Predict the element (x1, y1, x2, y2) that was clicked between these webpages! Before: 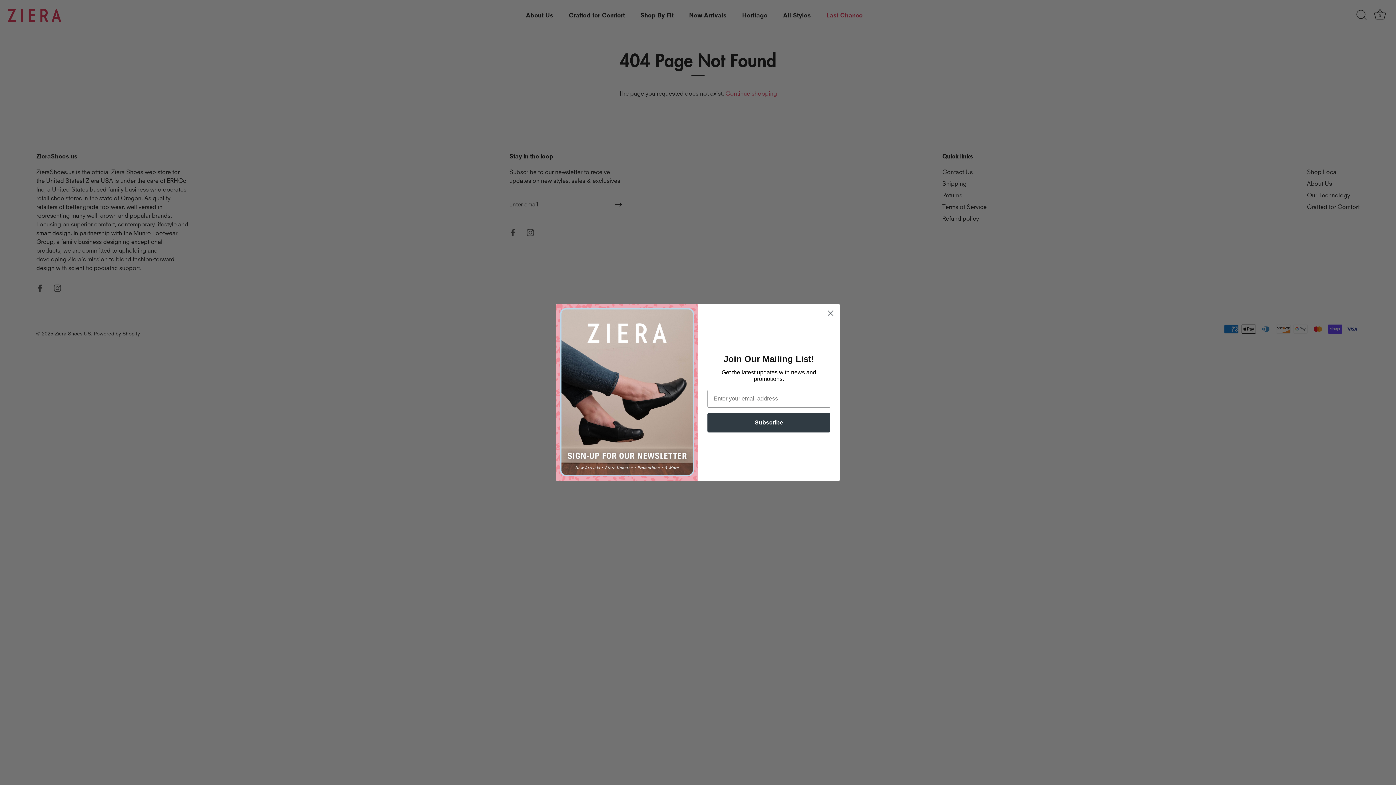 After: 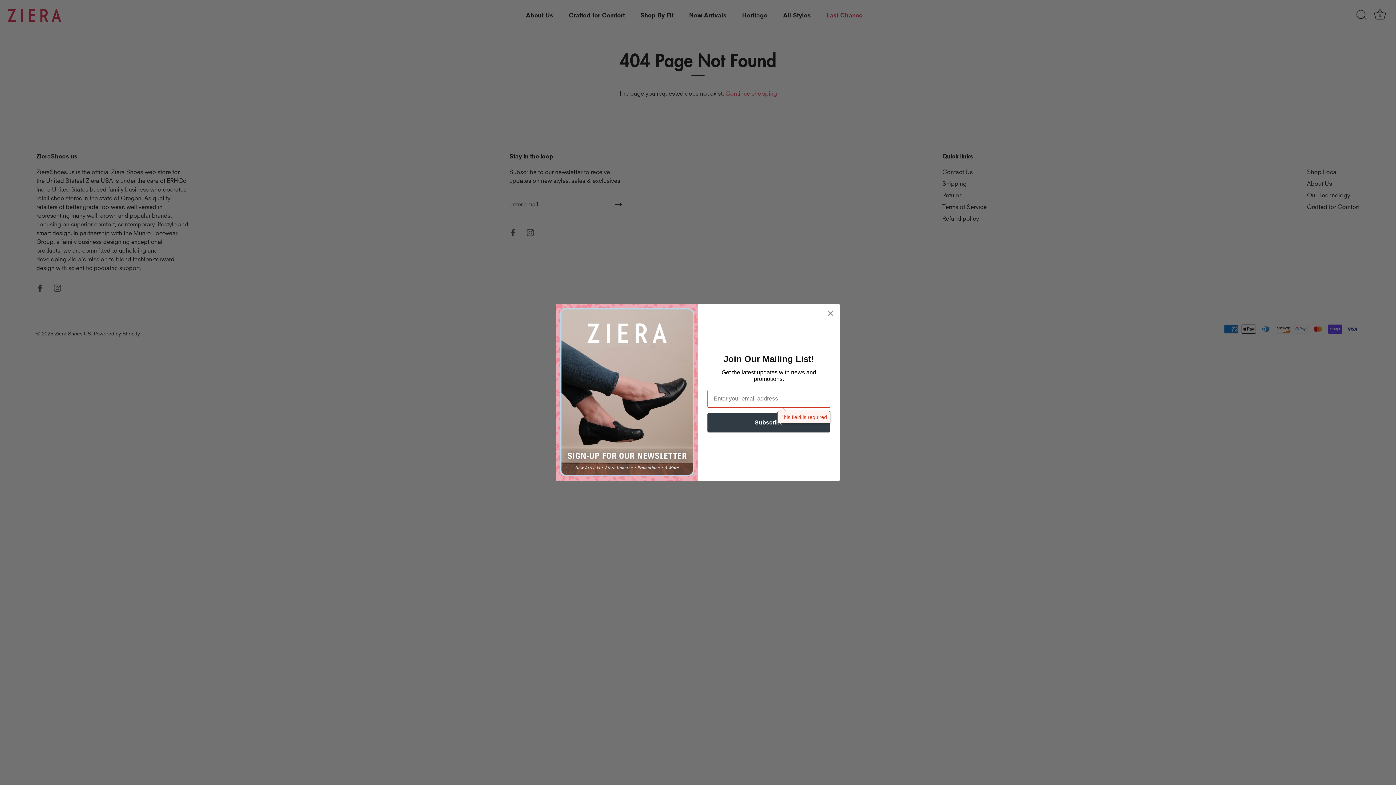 Action: bbox: (707, 412, 830, 432) label: Subscribe